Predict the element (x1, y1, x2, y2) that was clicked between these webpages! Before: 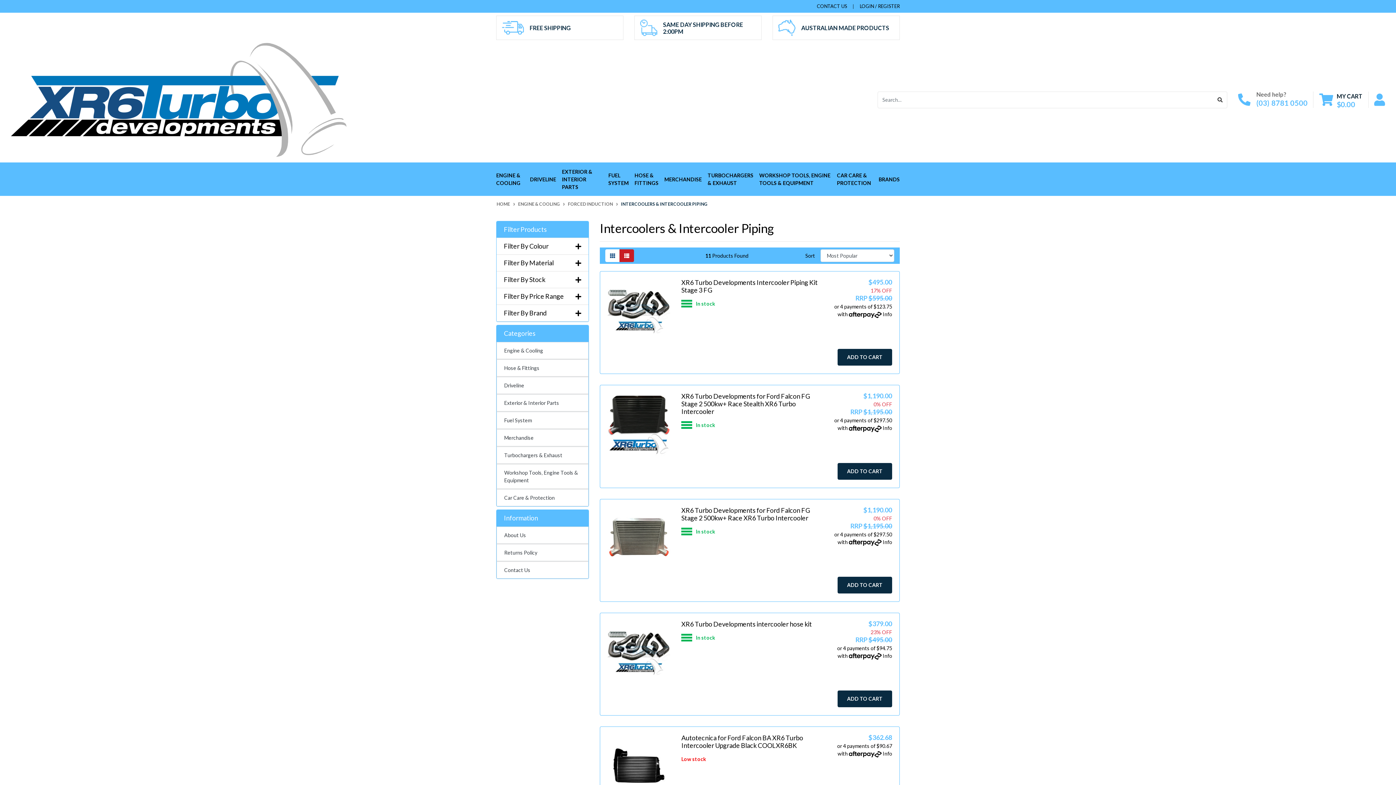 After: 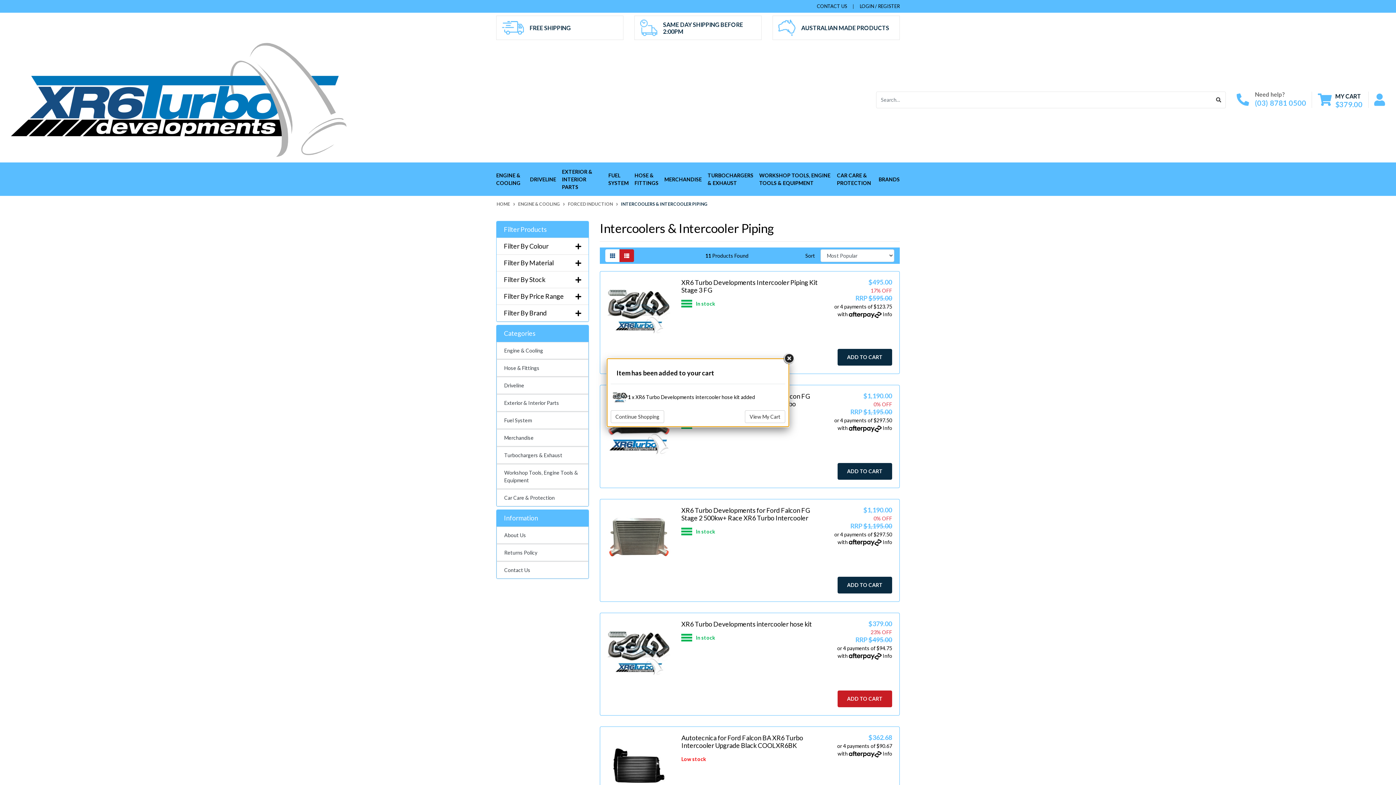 Action: label: ADD TO CART bbox: (837, 690, 892, 707)